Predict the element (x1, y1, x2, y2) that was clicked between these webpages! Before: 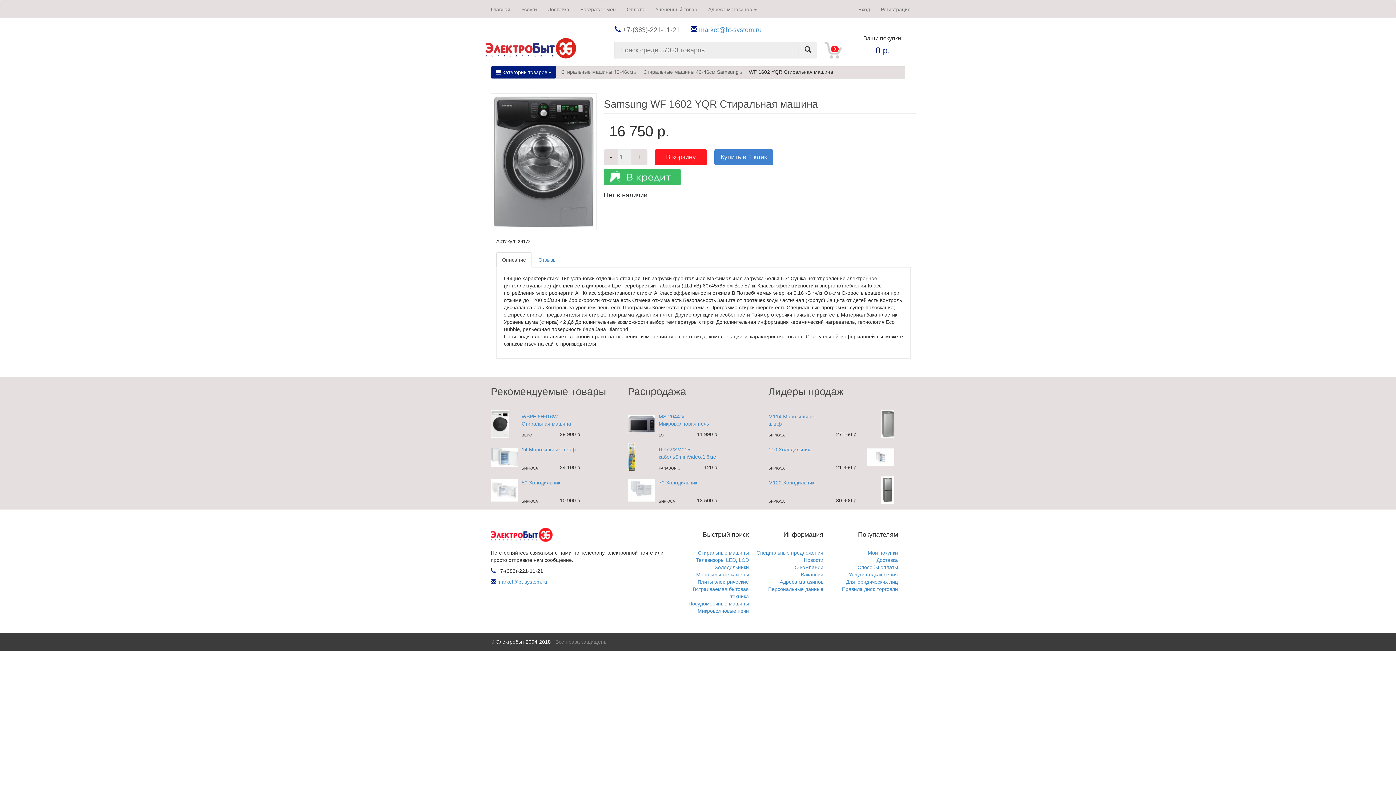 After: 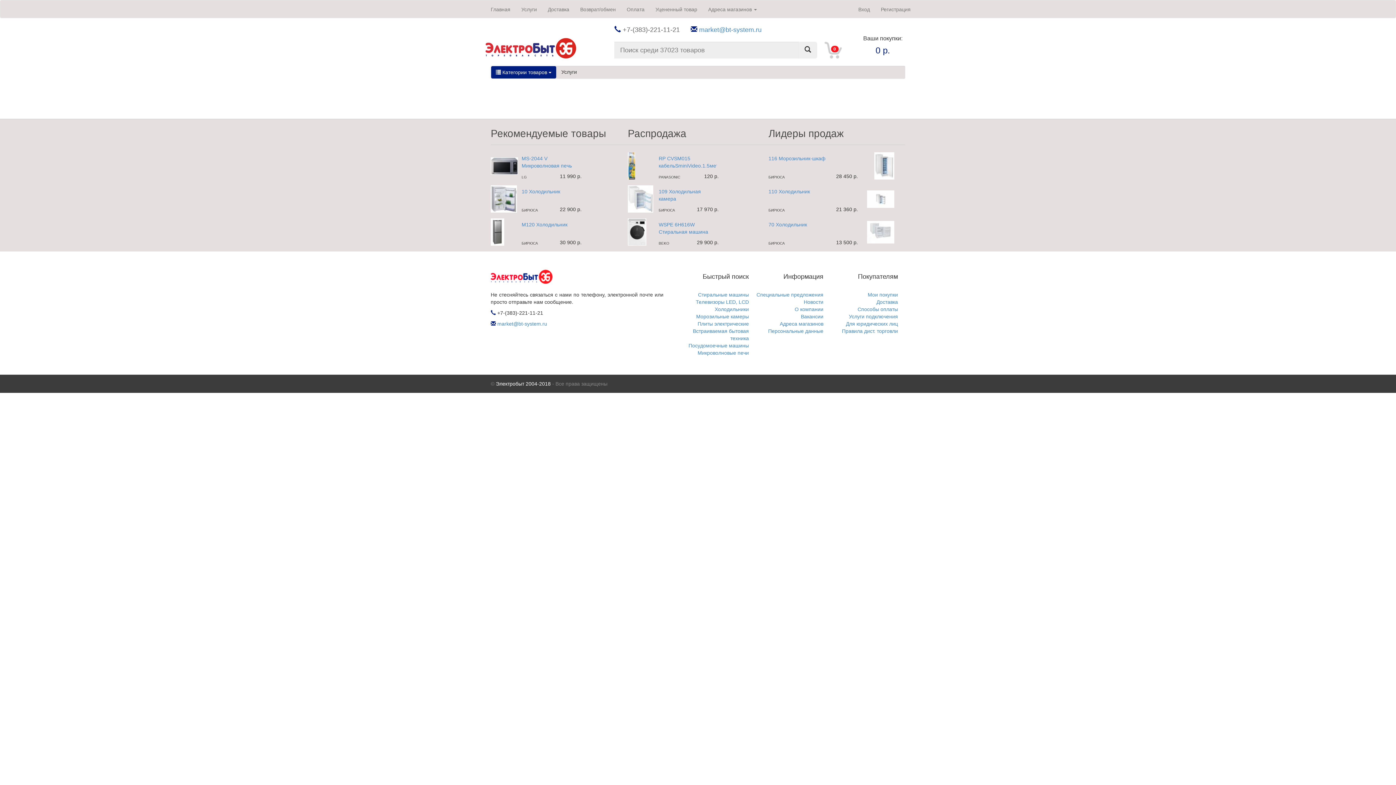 Action: label: Услуги bbox: (516, 0, 542, 18)